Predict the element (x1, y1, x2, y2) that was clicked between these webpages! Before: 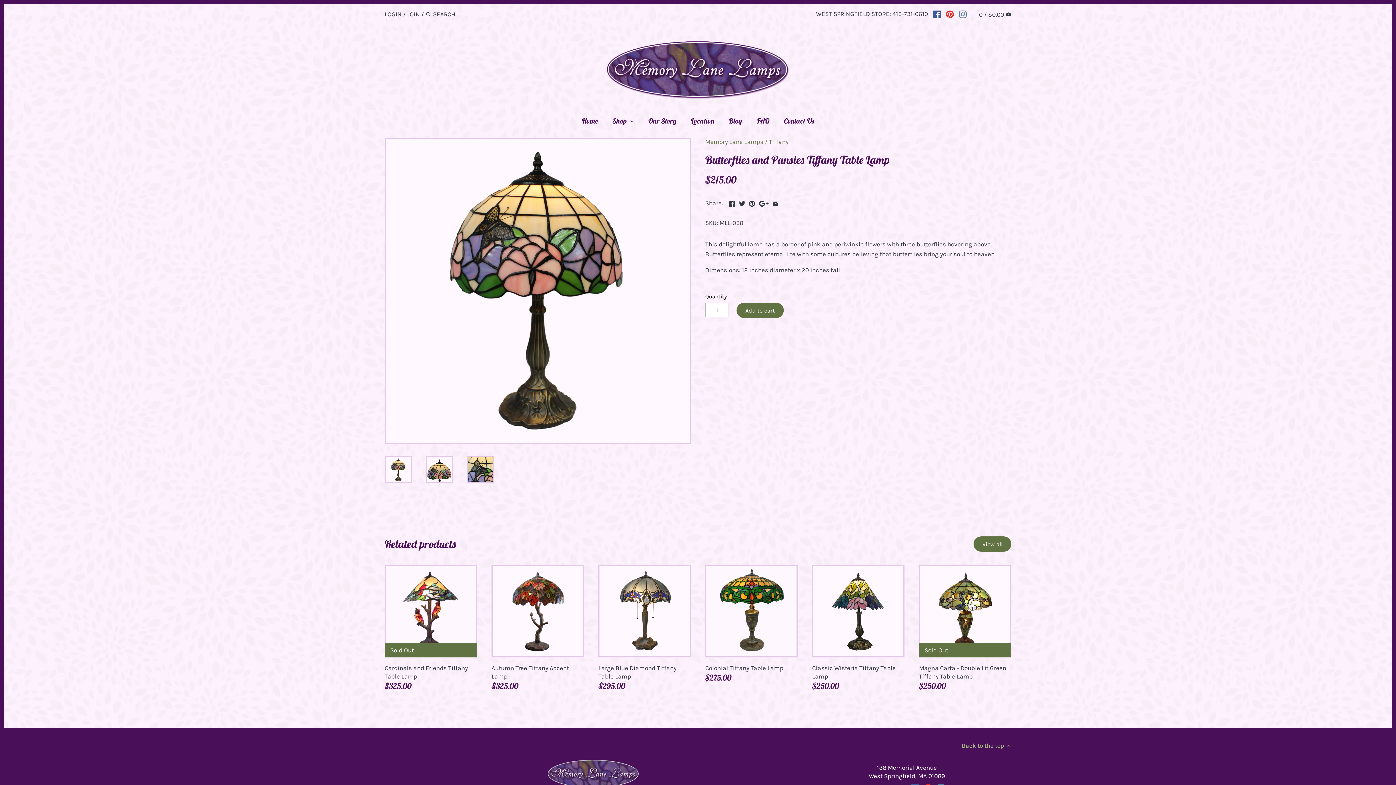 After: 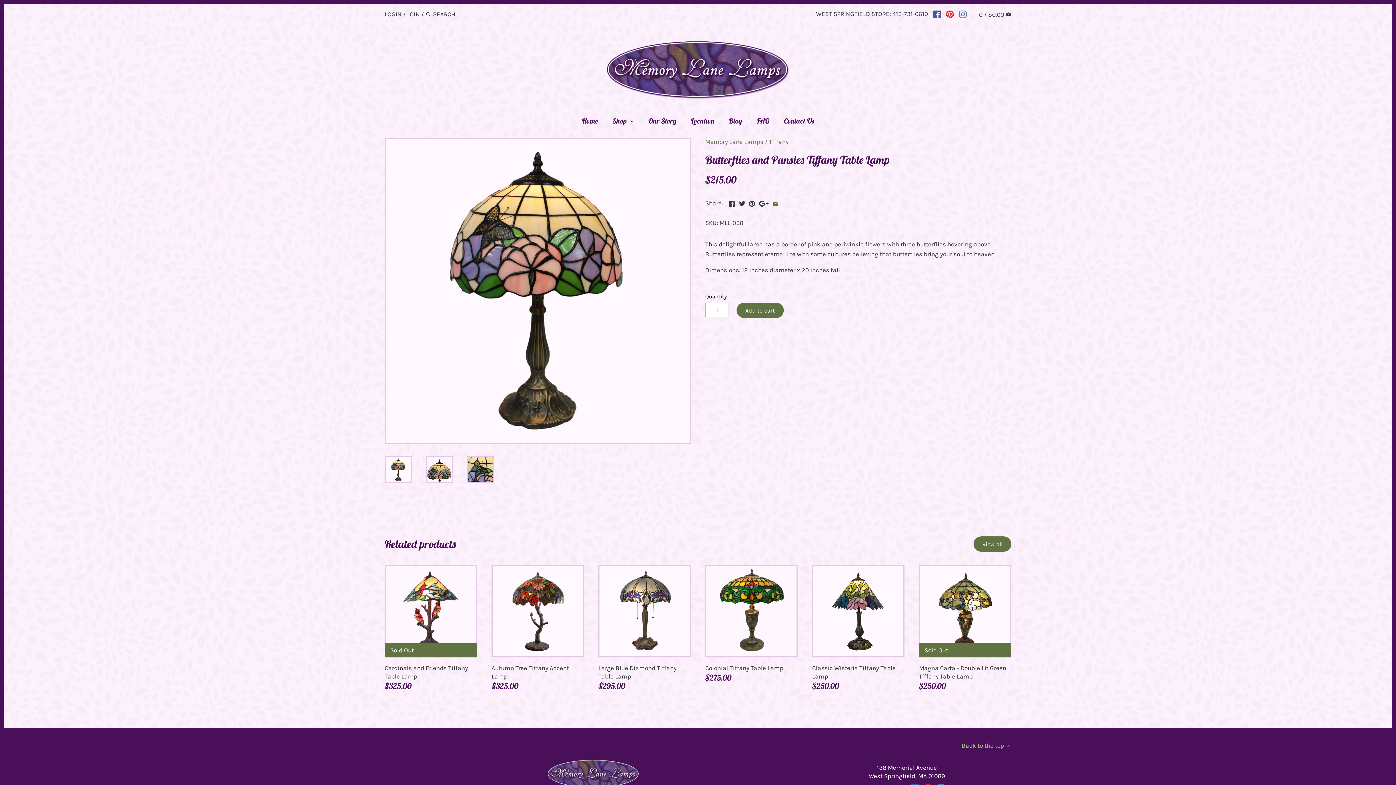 Action: bbox: (772, 198, 778, 206)